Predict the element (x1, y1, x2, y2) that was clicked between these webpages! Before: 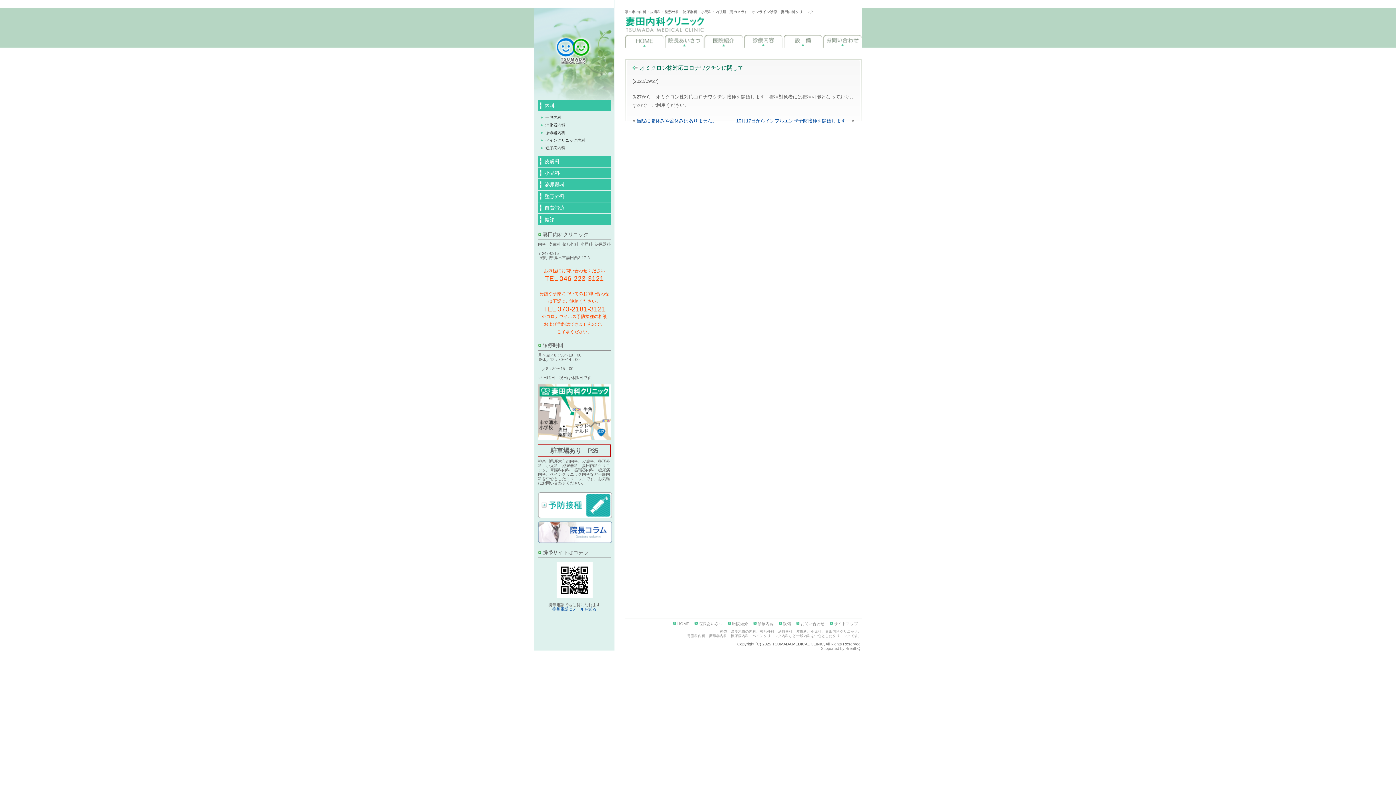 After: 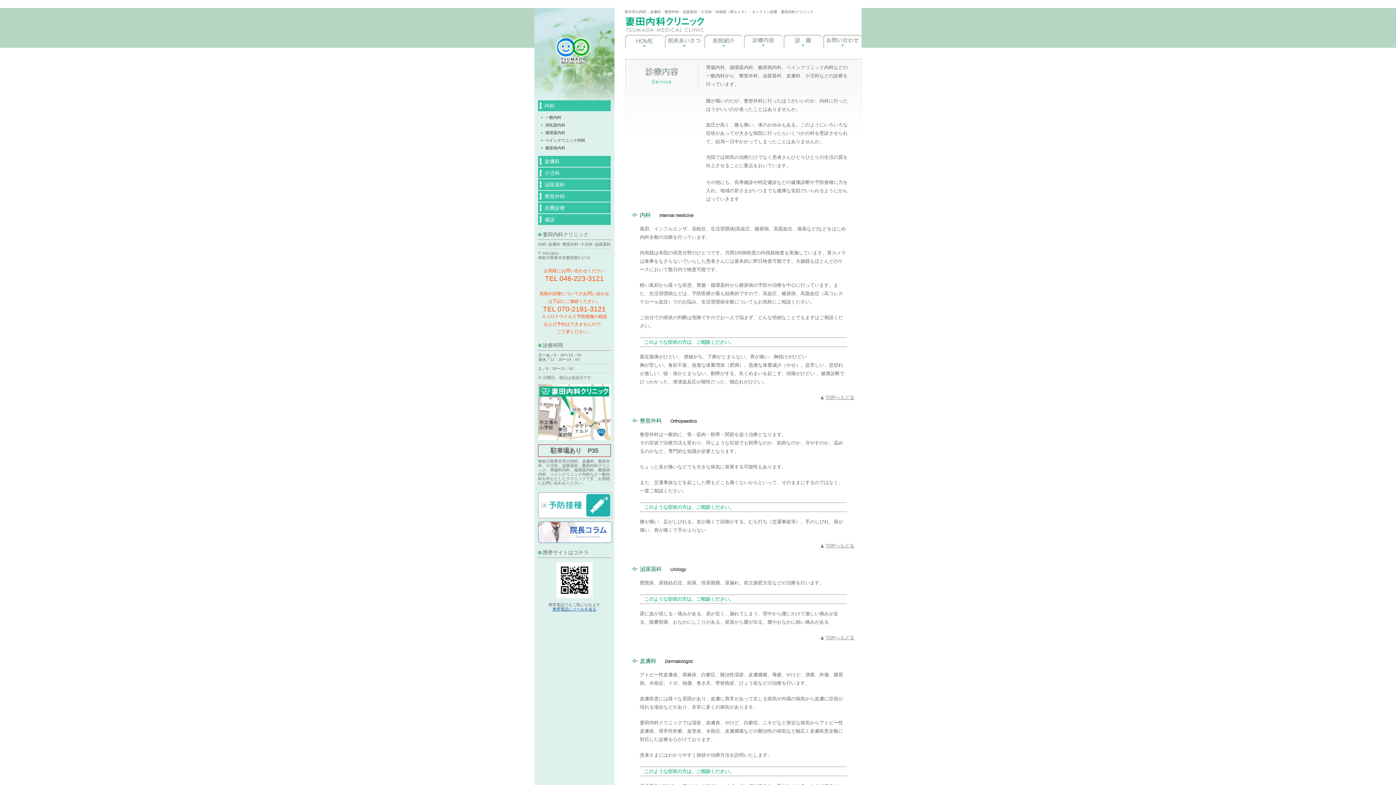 Action: bbox: (757, 621, 773, 626) label: 診療内容